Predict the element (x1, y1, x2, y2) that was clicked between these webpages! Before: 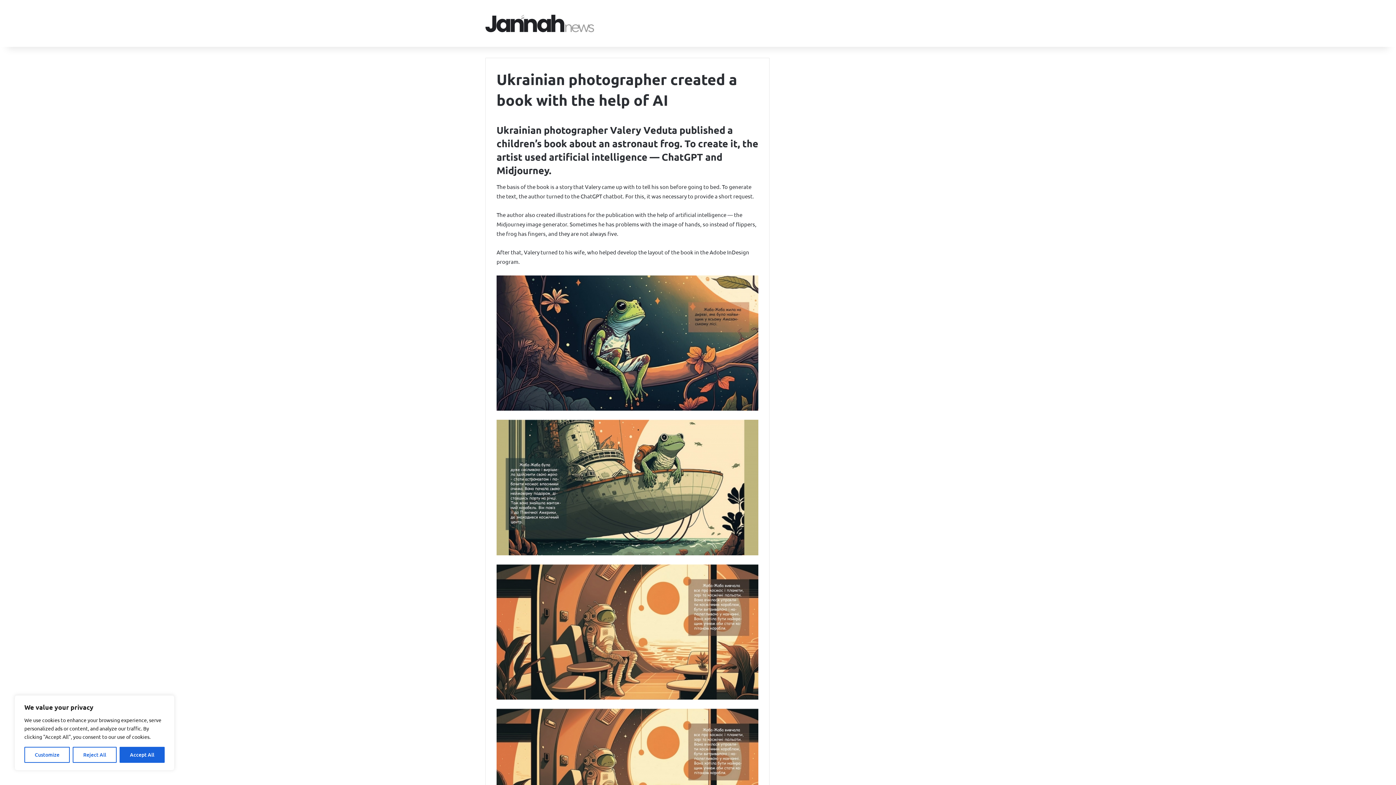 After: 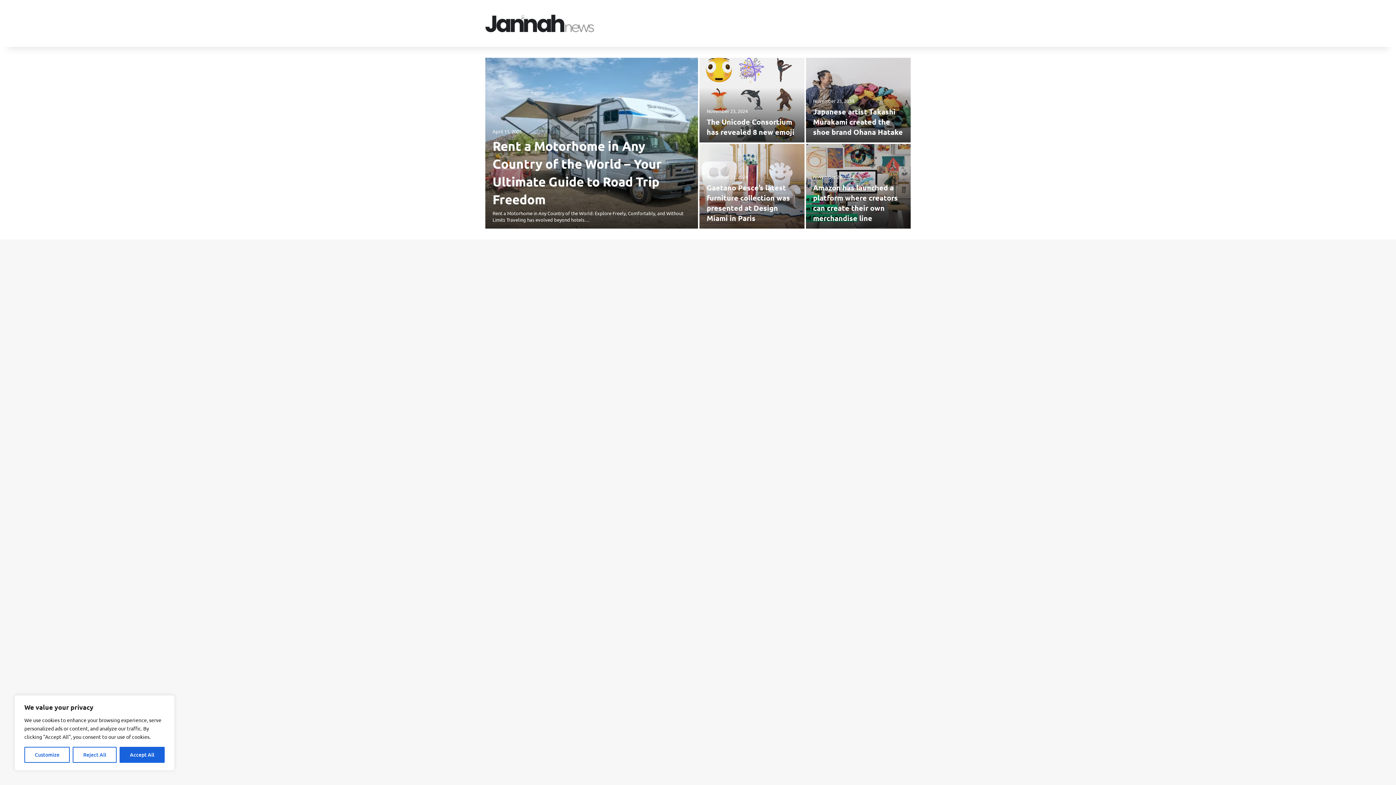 Action: bbox: (485, 14, 594, 32)